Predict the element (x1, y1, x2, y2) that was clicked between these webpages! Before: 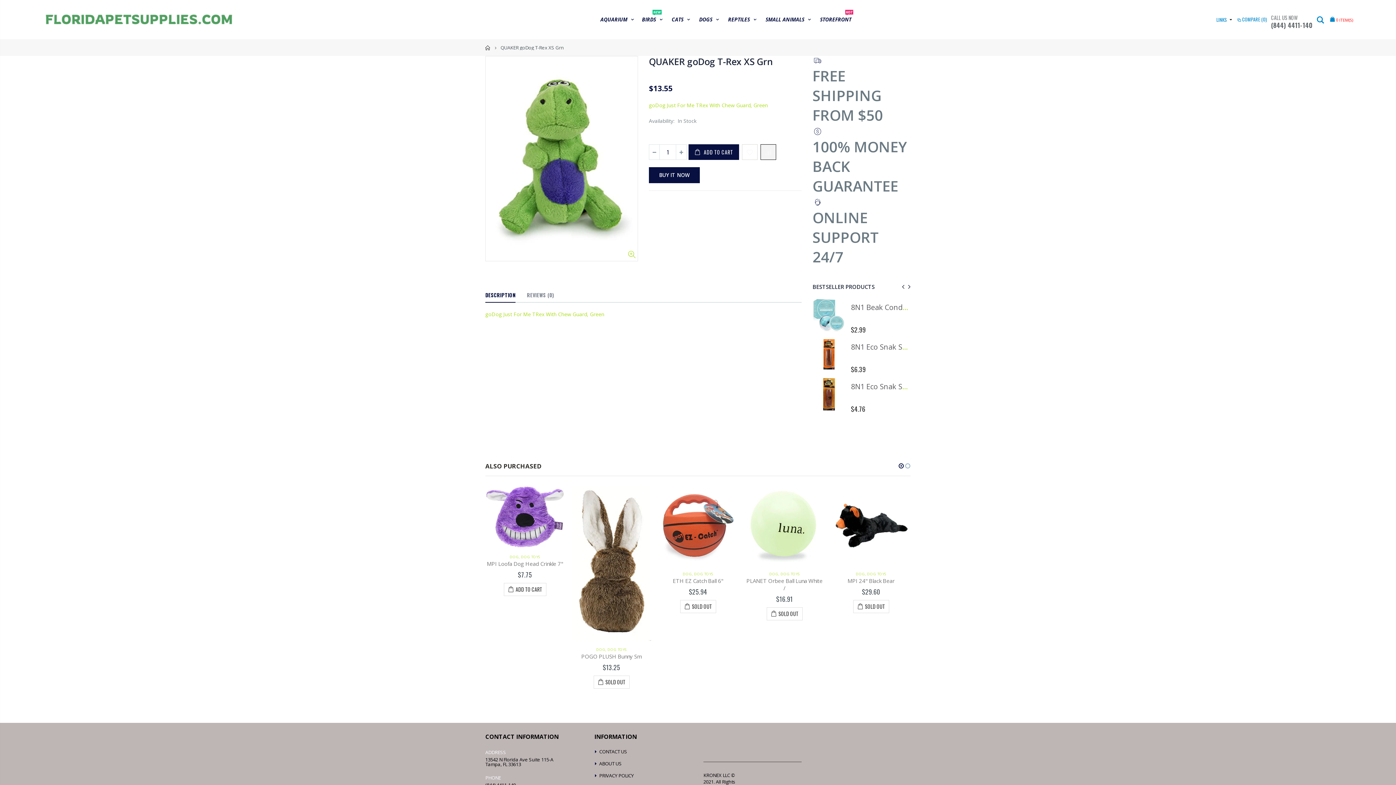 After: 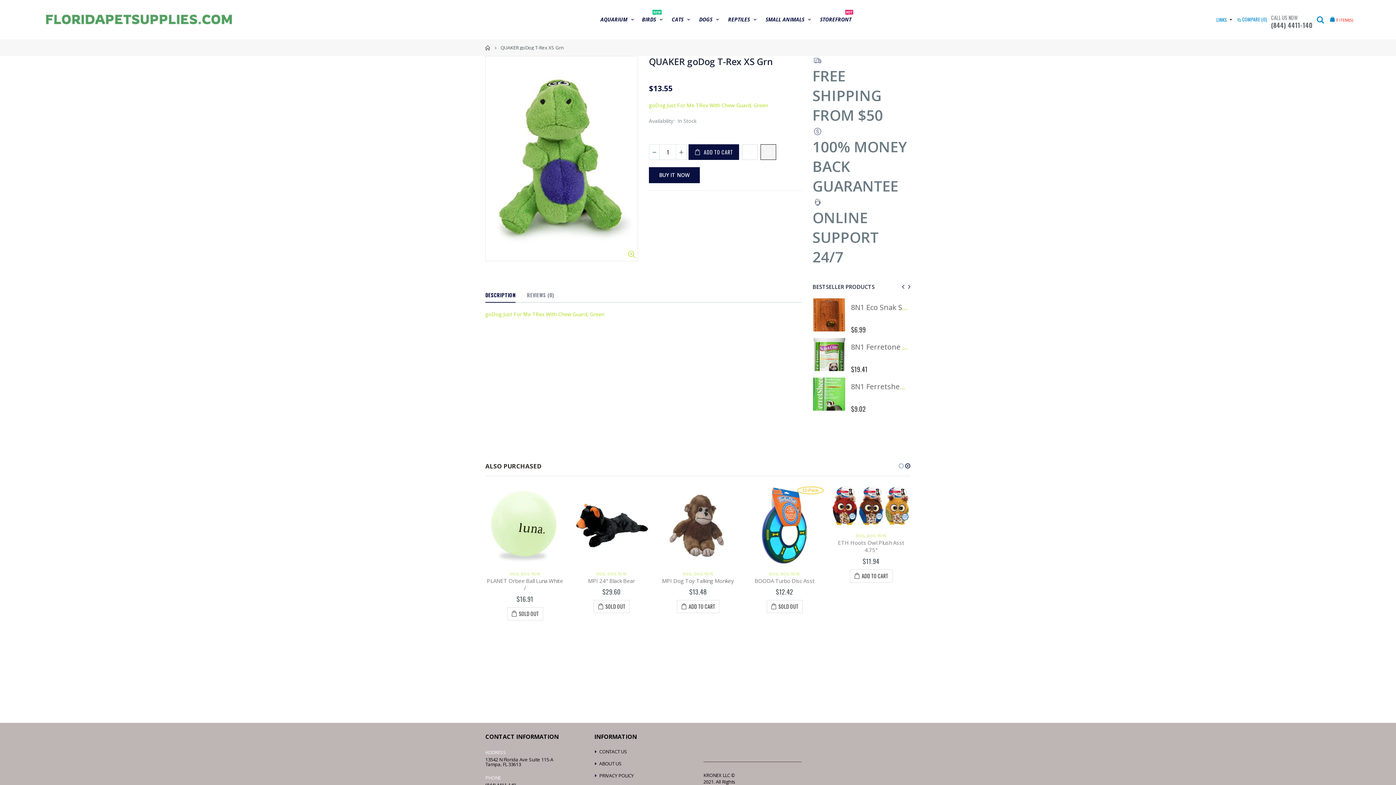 Action: bbox: (904, 726, 911, 734)